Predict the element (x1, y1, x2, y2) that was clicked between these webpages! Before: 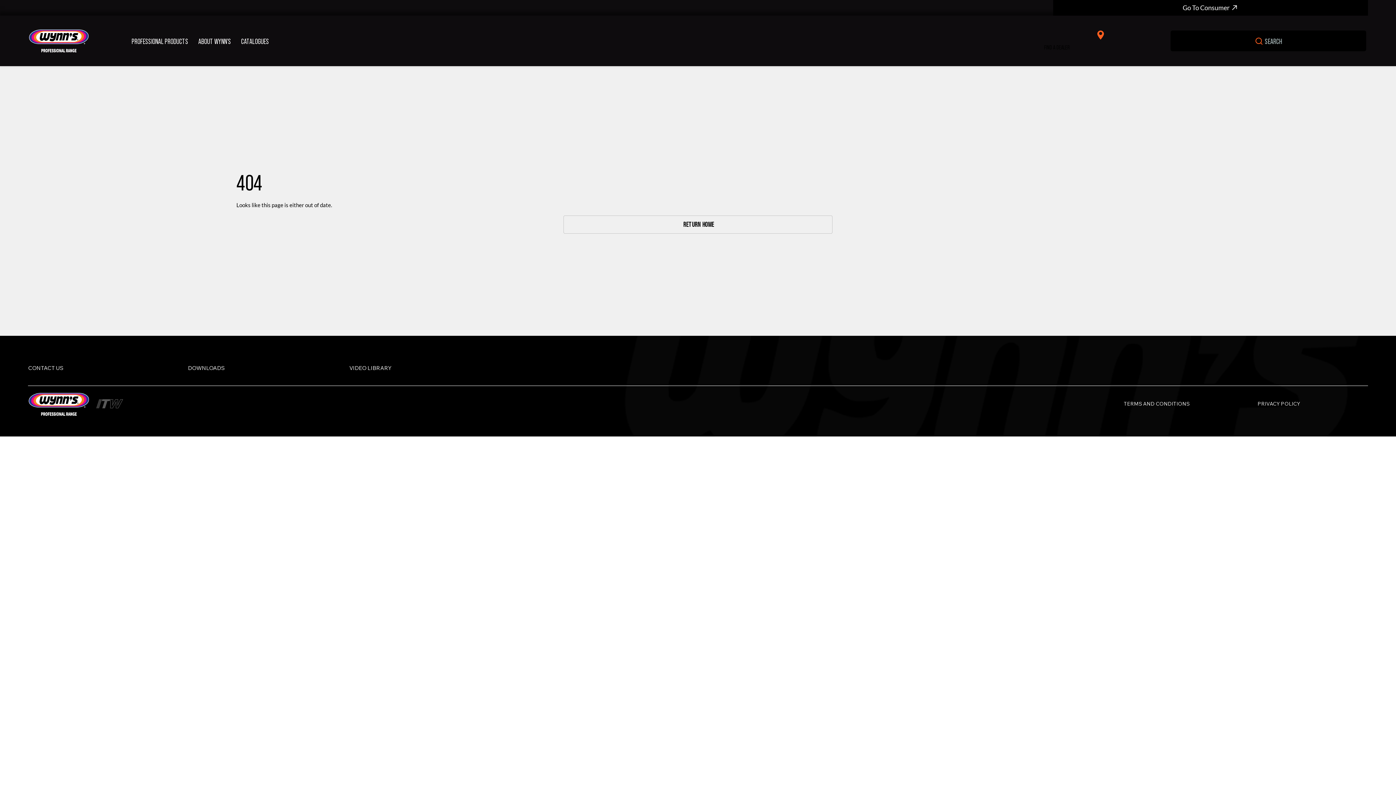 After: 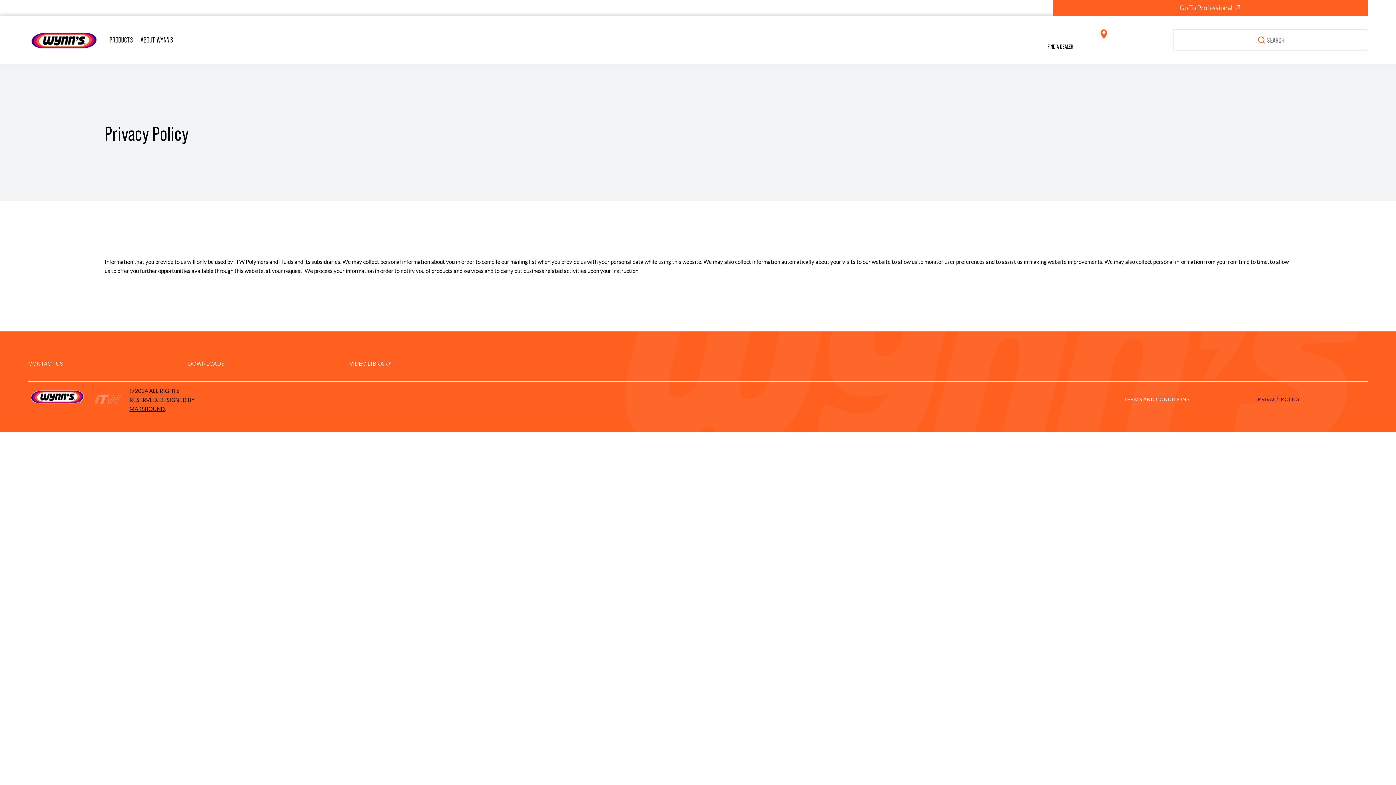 Action: label: PRIVACY POLICY bbox: (1257, 399, 1368, 409)